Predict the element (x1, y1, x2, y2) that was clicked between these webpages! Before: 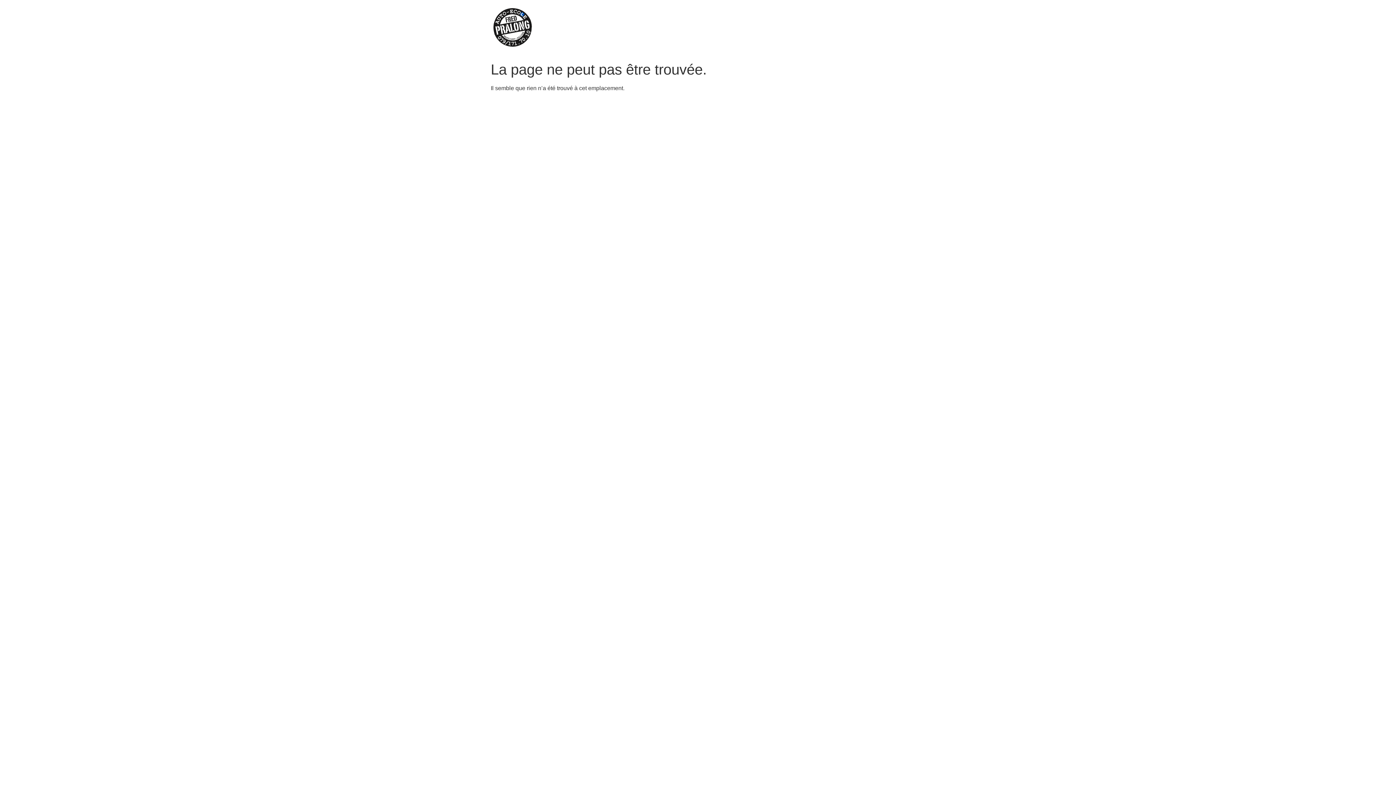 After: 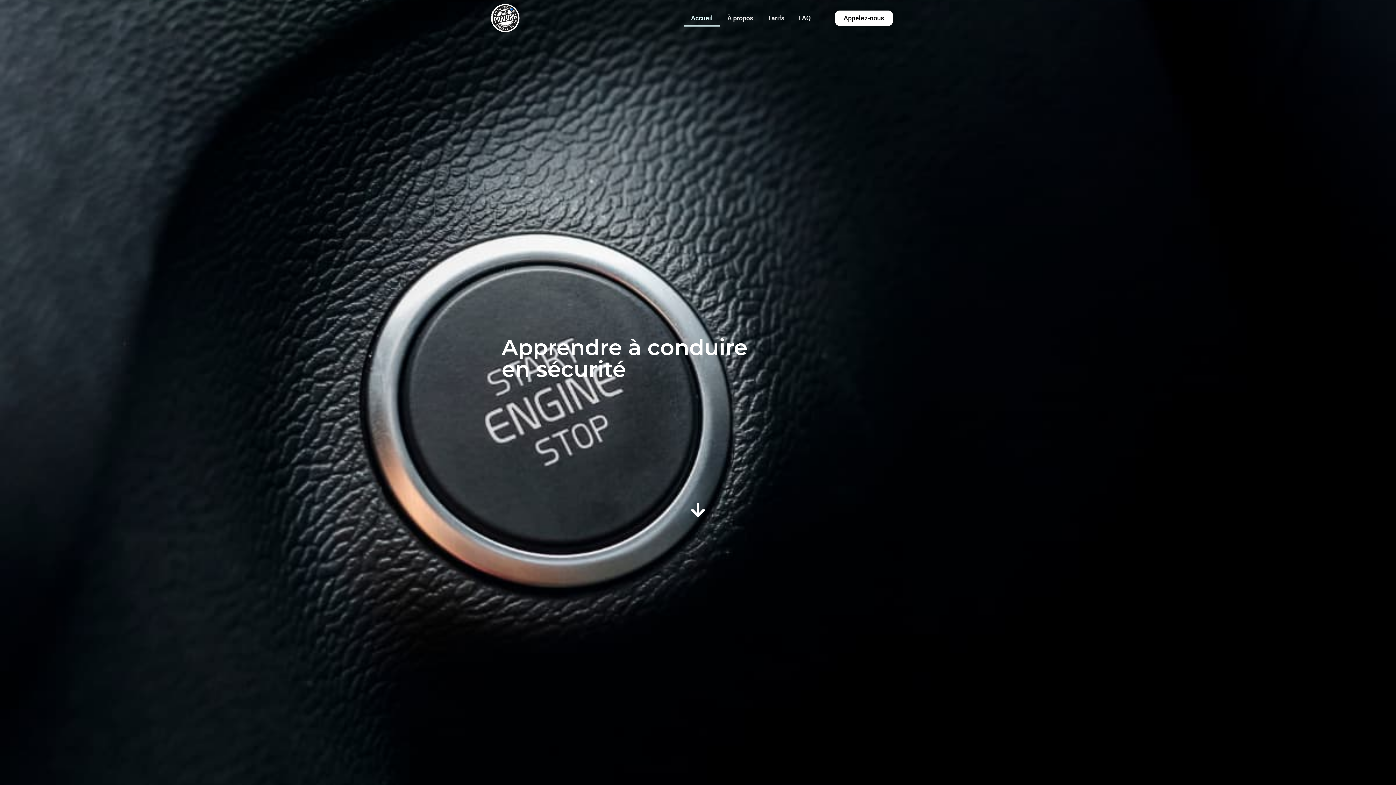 Action: bbox: (490, 5, 534, 52)